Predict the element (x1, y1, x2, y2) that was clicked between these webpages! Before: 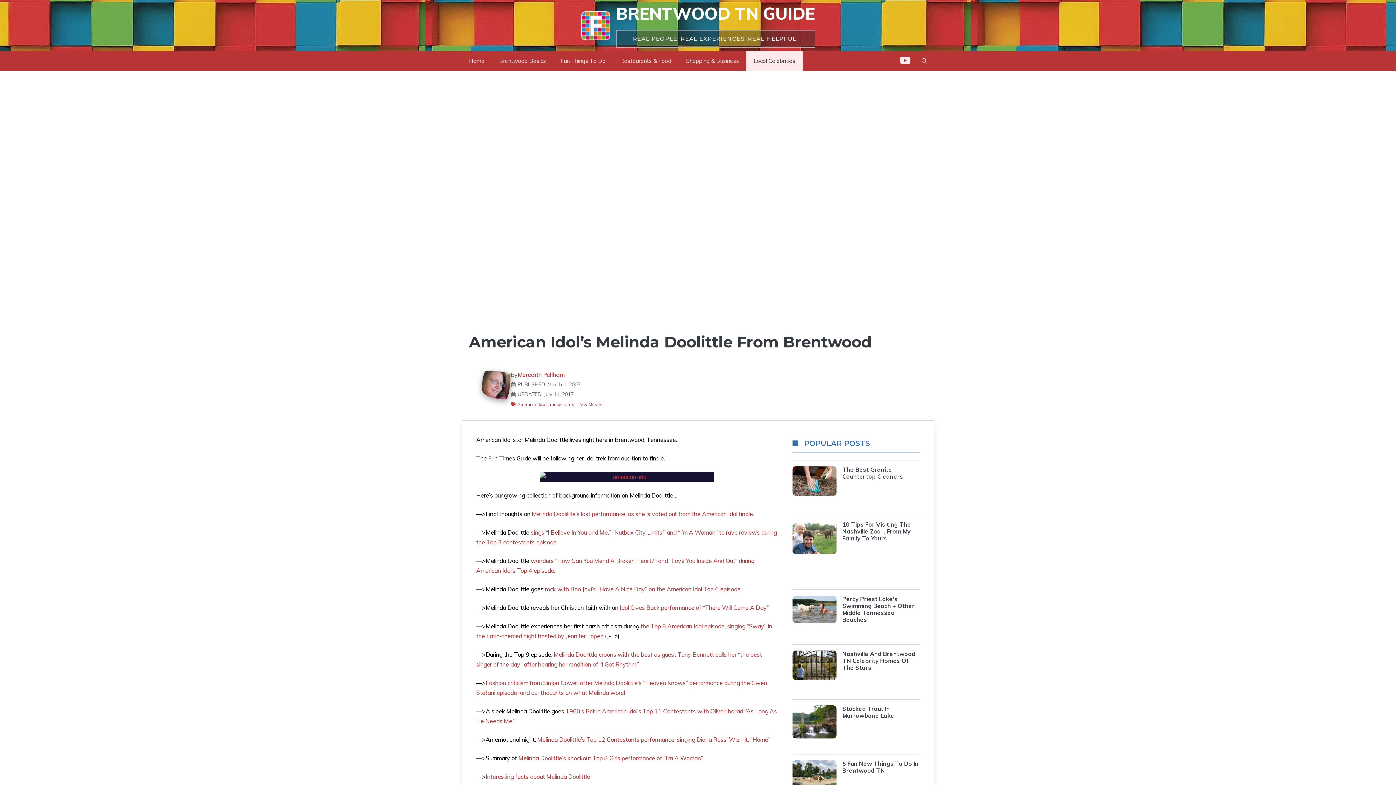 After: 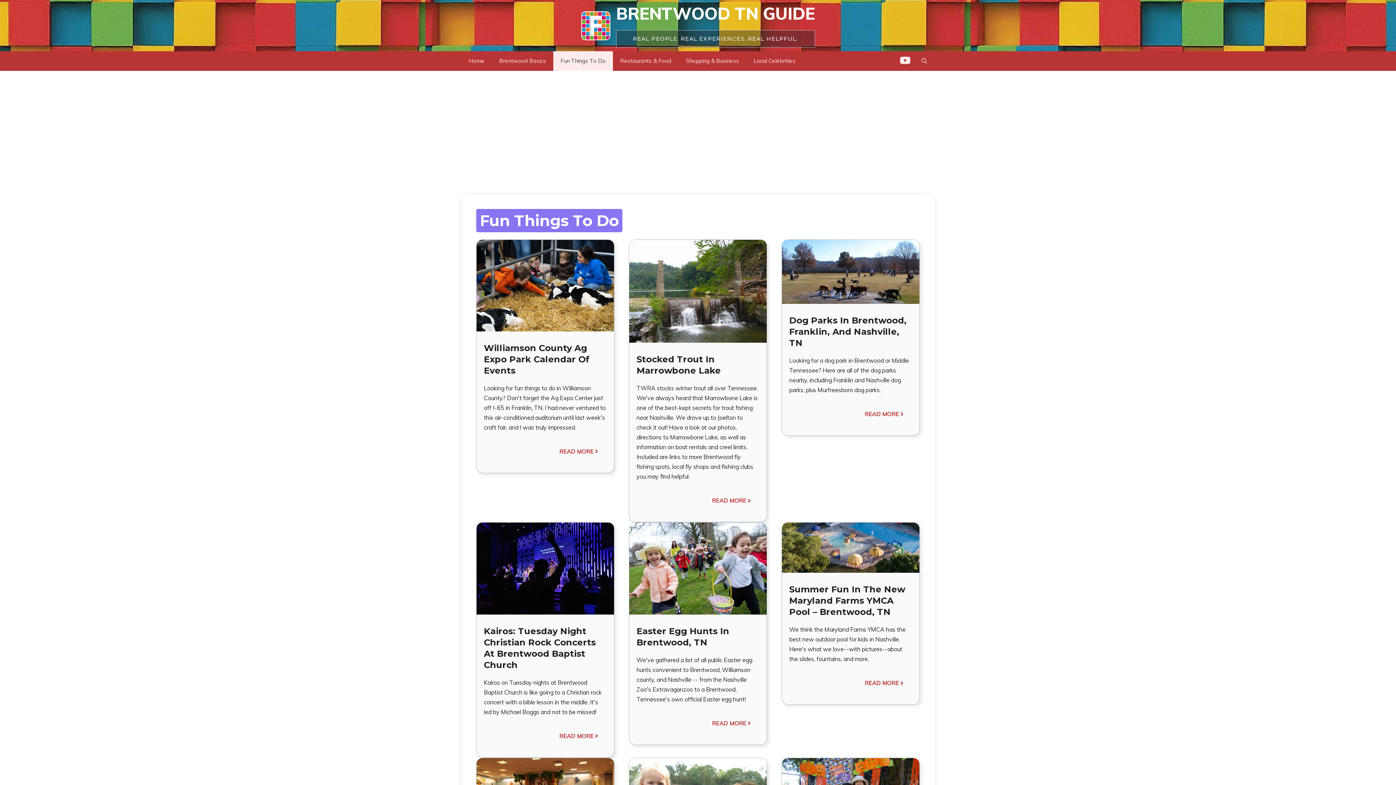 Action: label: Fun Things To Do bbox: (553, 51, 613, 70)